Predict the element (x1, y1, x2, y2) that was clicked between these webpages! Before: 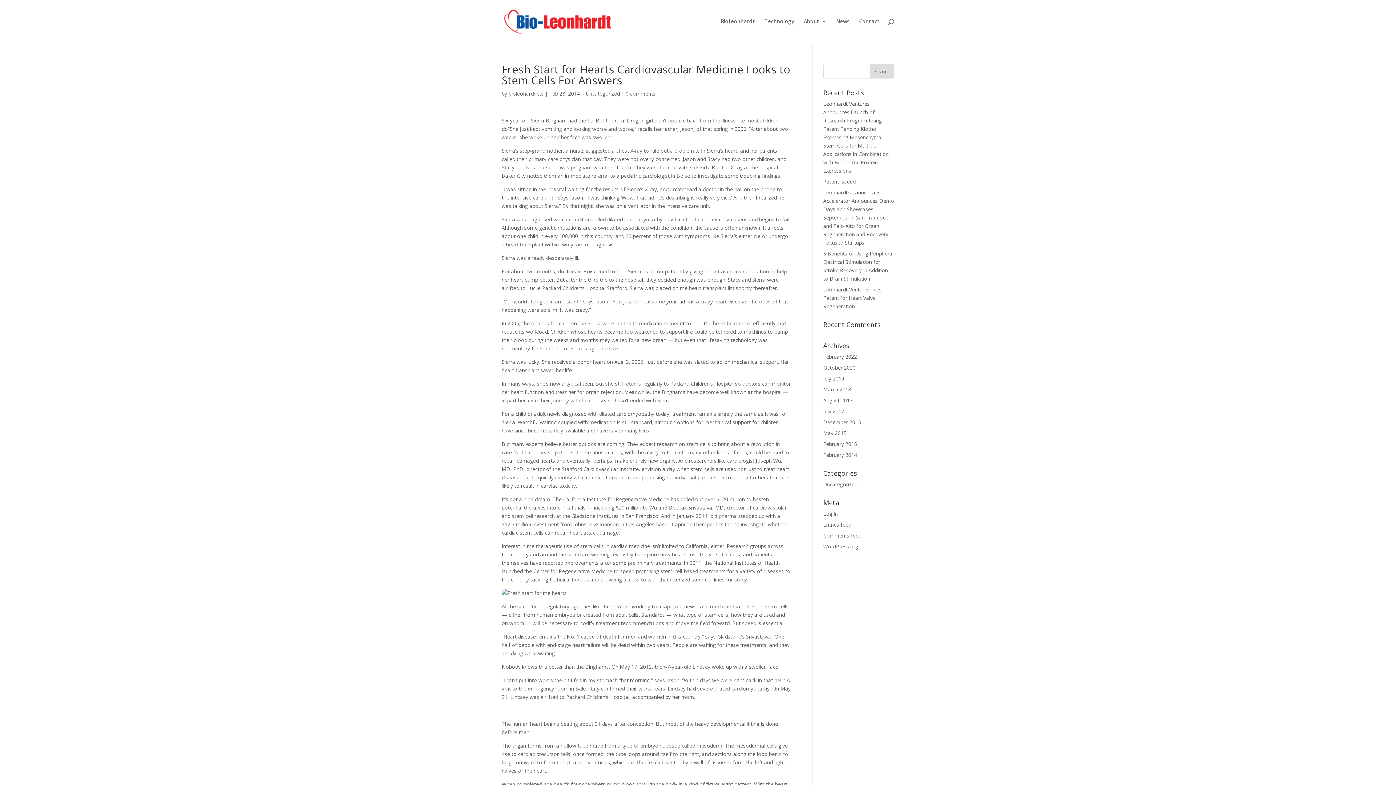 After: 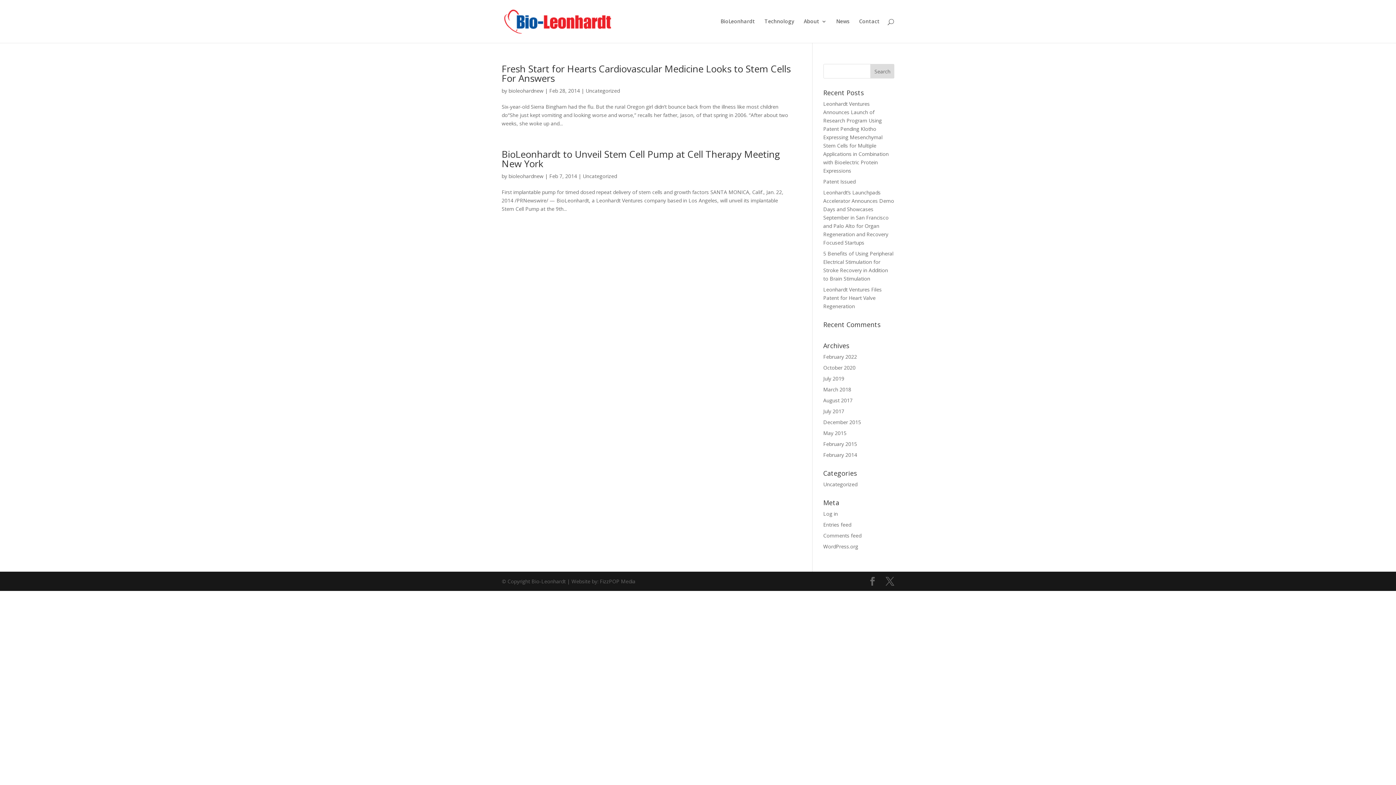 Action: bbox: (823, 451, 857, 458) label: February 2014